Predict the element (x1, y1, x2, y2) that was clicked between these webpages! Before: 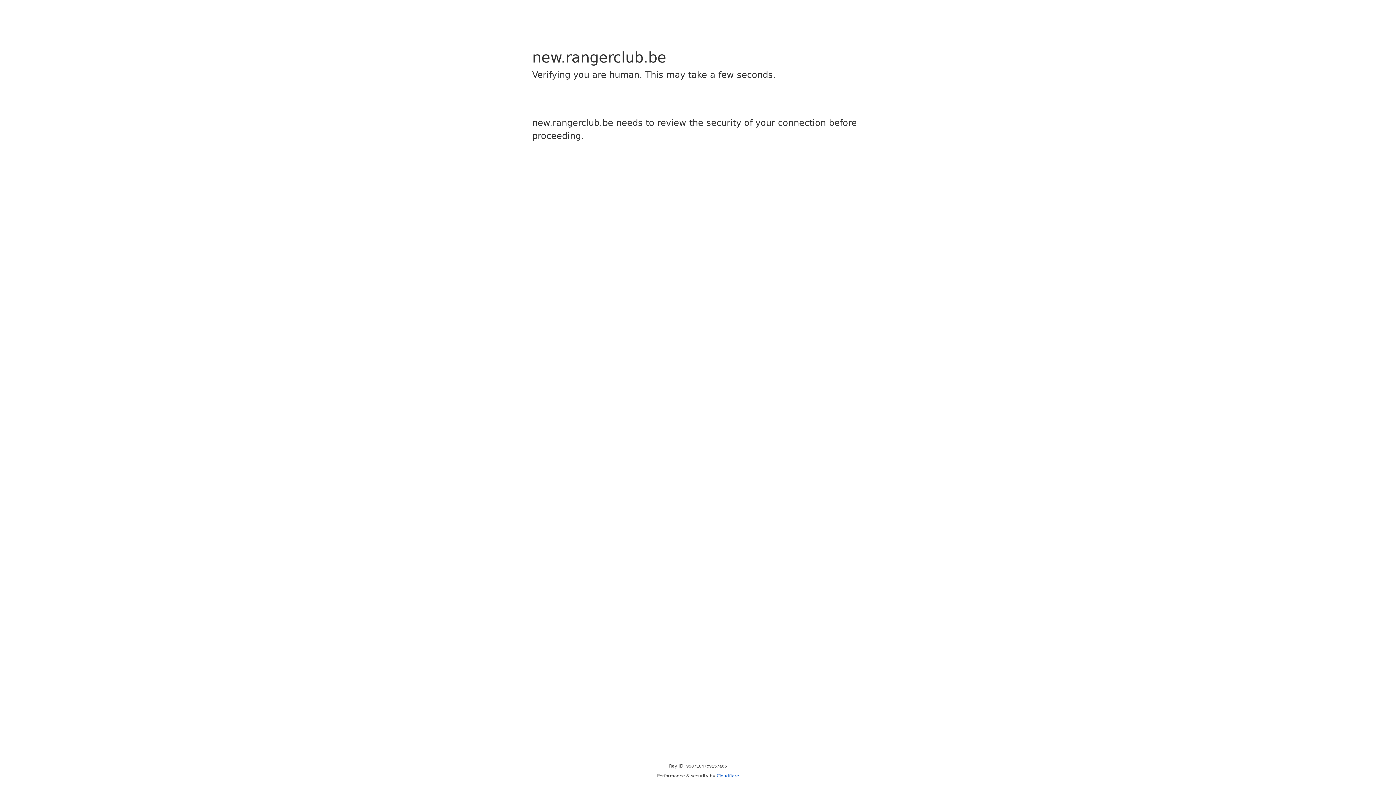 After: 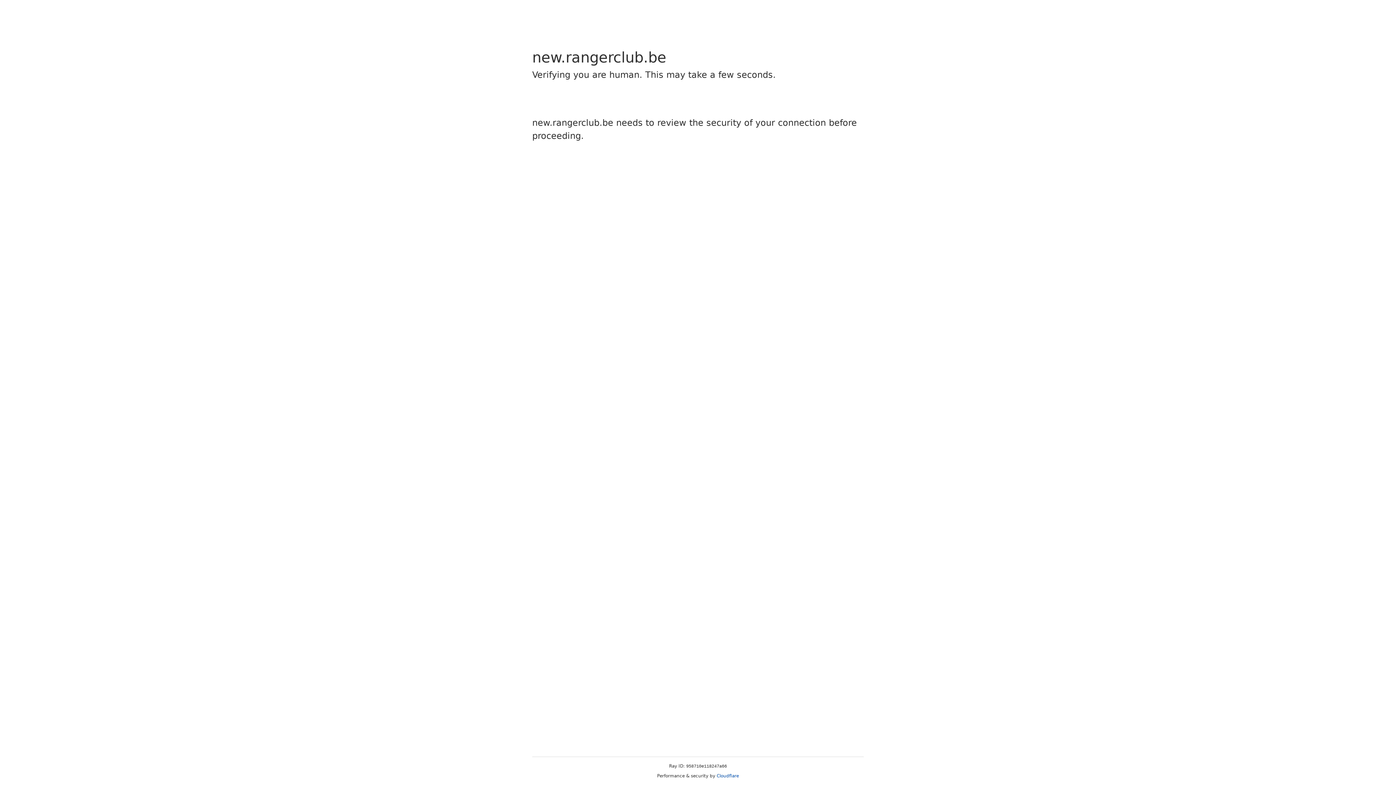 Action: bbox: (716, 773, 739, 778) label: Cloudflare